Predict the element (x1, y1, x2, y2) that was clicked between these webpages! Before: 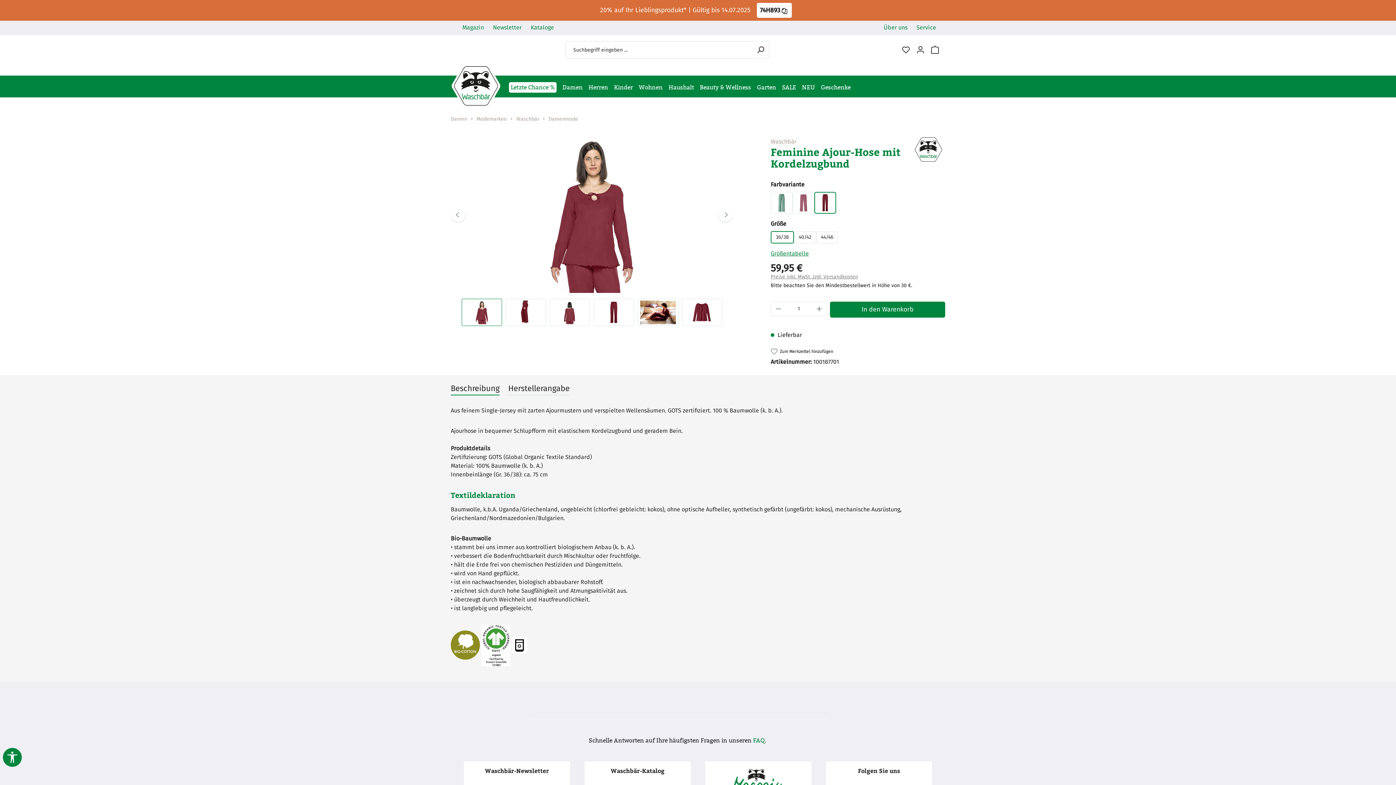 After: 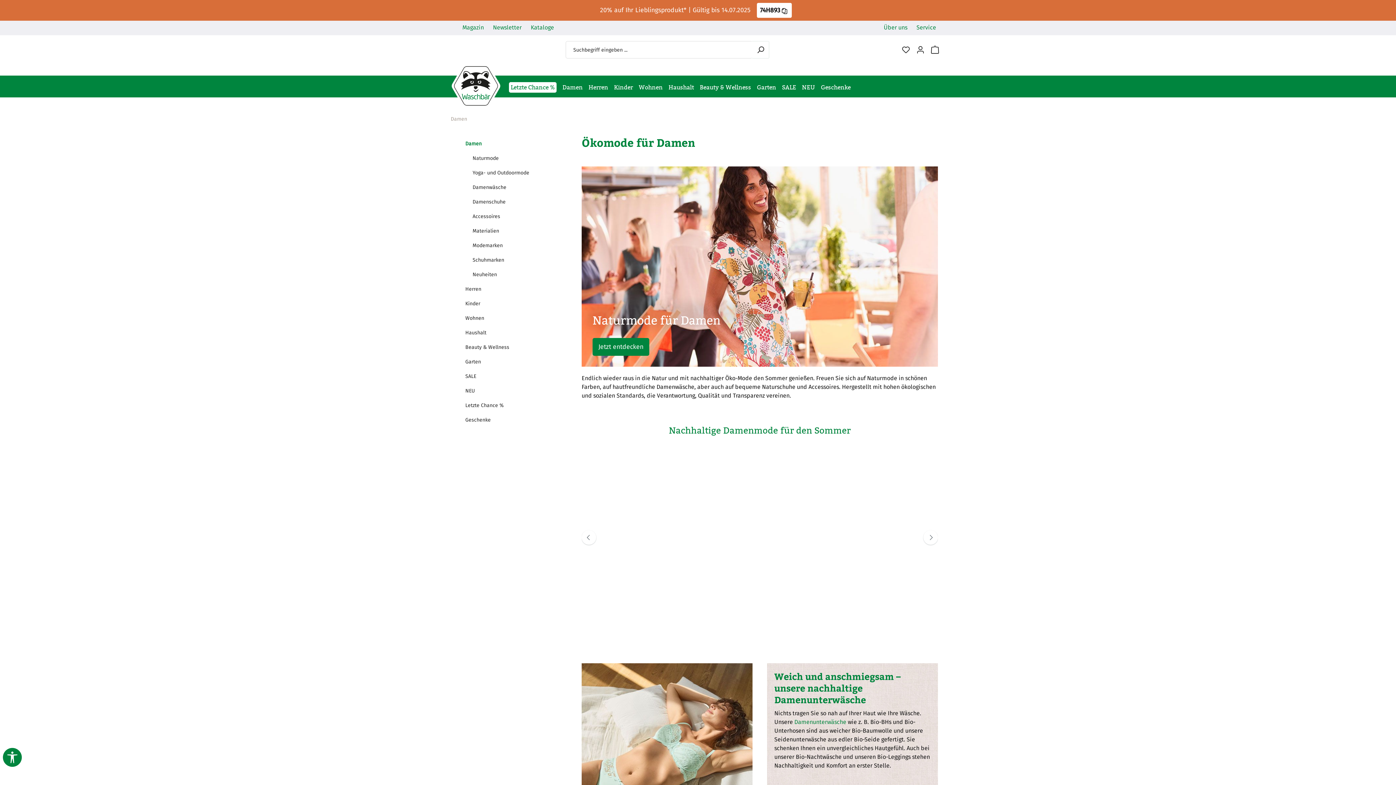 Action: label: Damen bbox: (559, 77, 585, 97)